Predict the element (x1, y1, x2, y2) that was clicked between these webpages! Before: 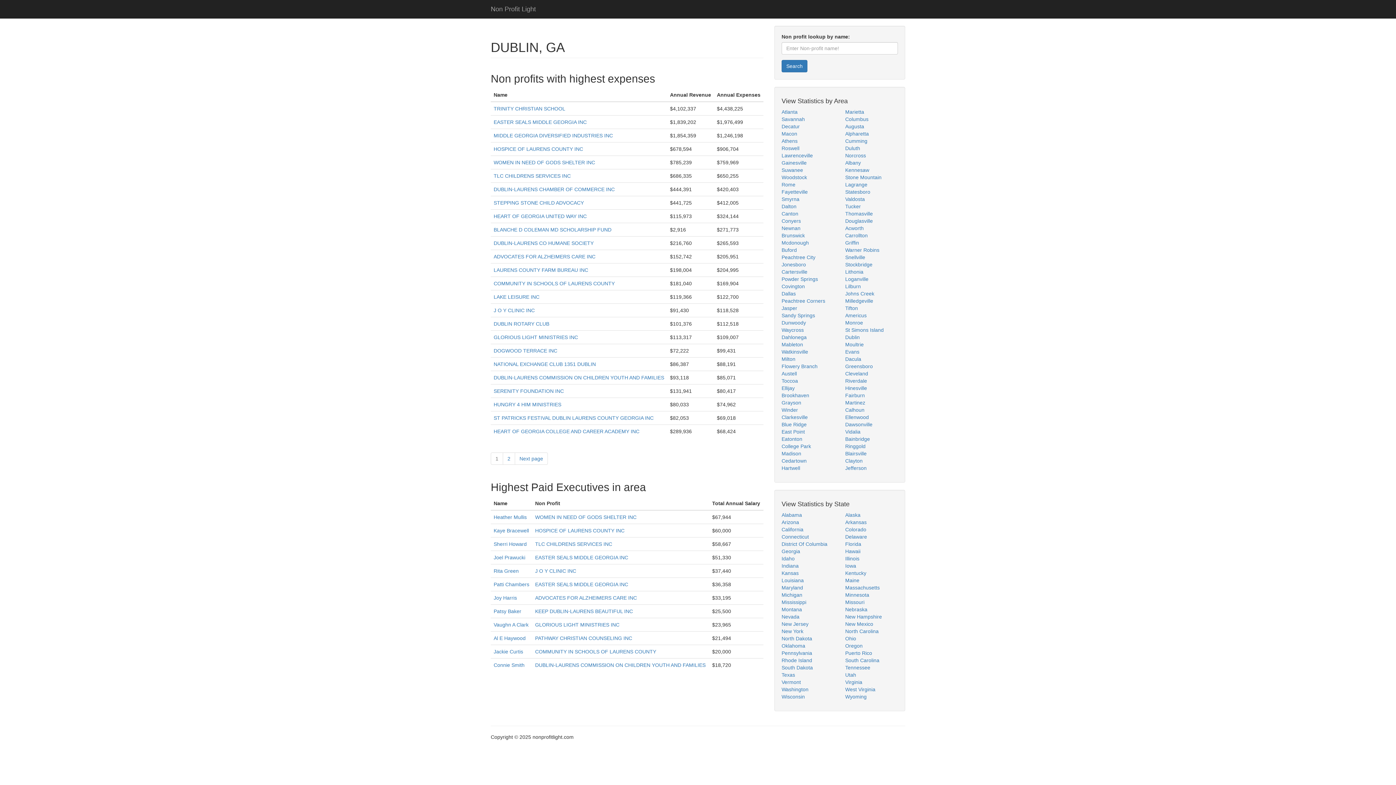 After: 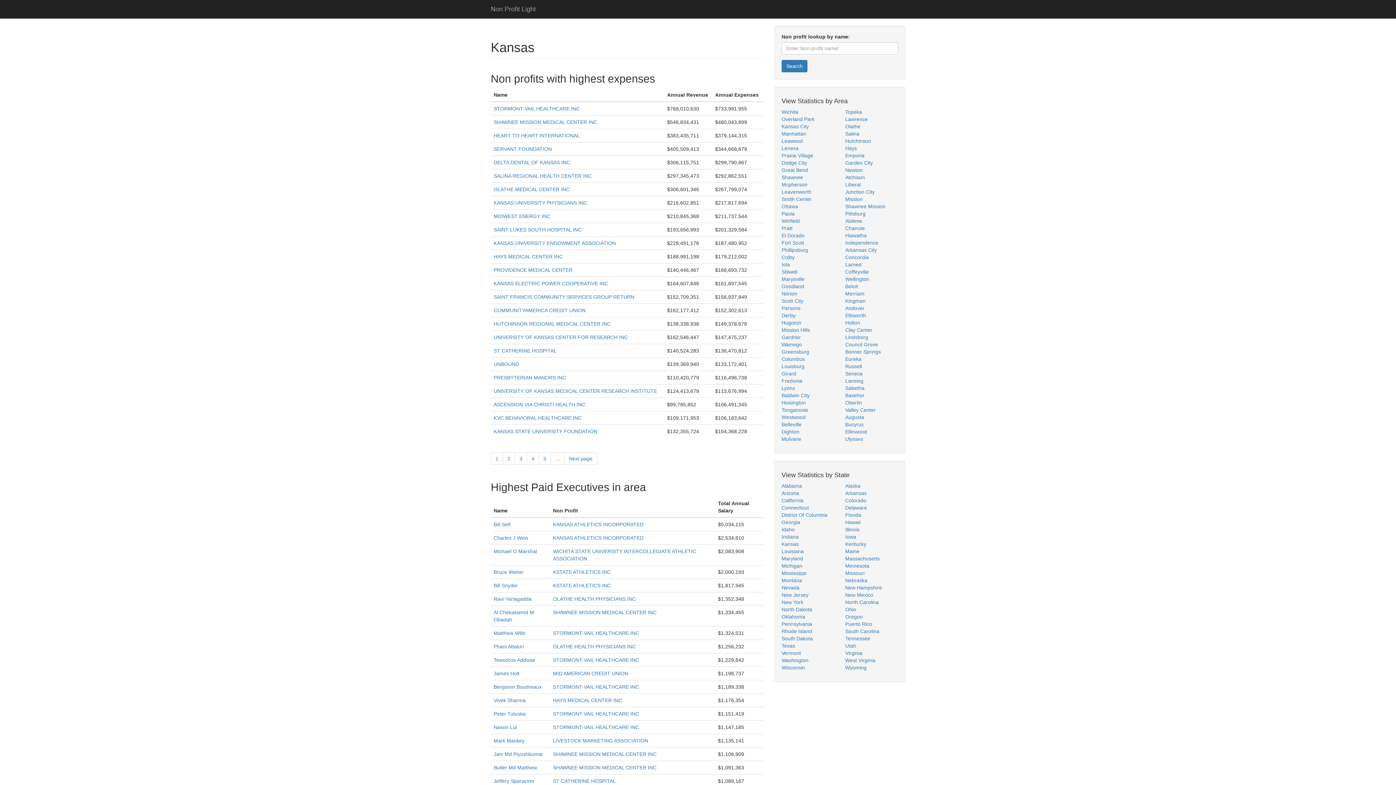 Action: label: Kansas bbox: (781, 570, 798, 576)